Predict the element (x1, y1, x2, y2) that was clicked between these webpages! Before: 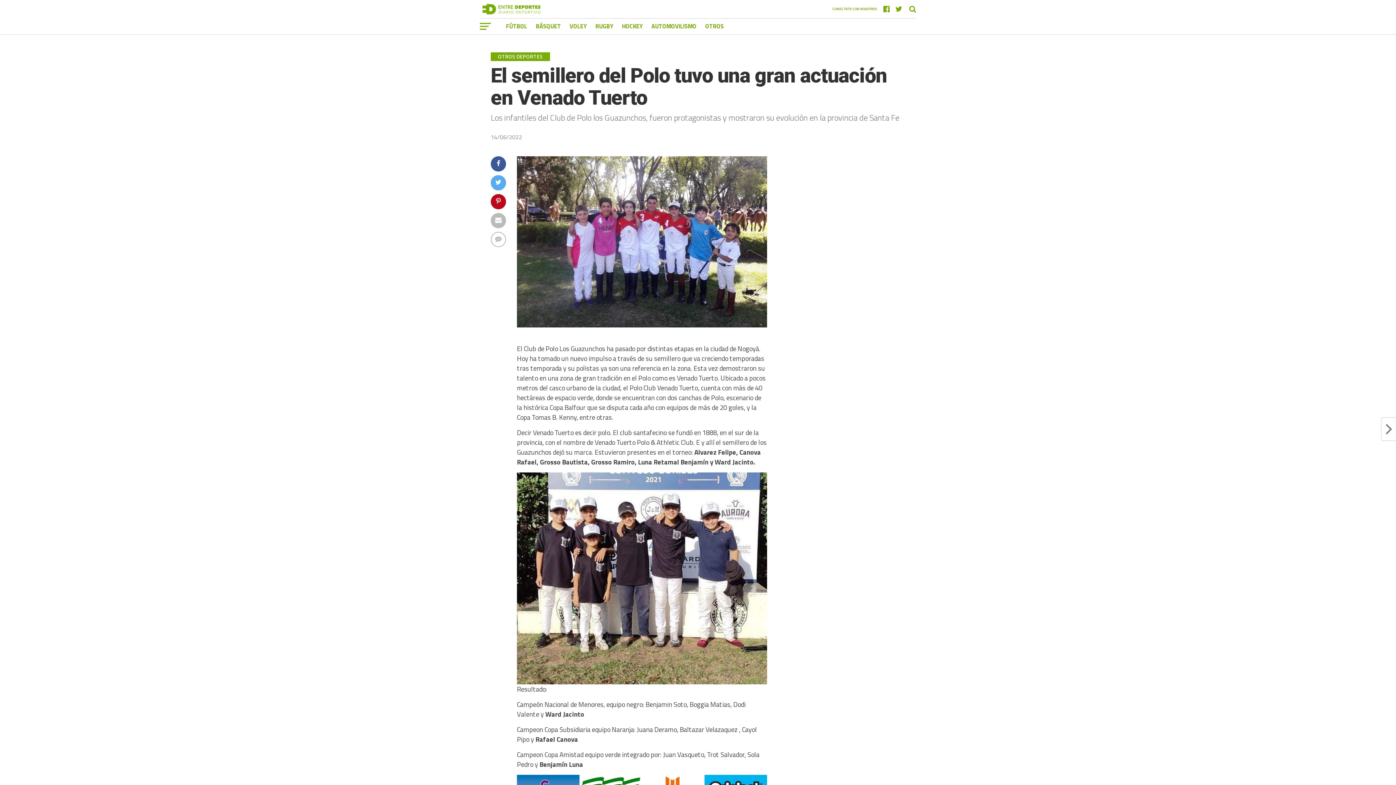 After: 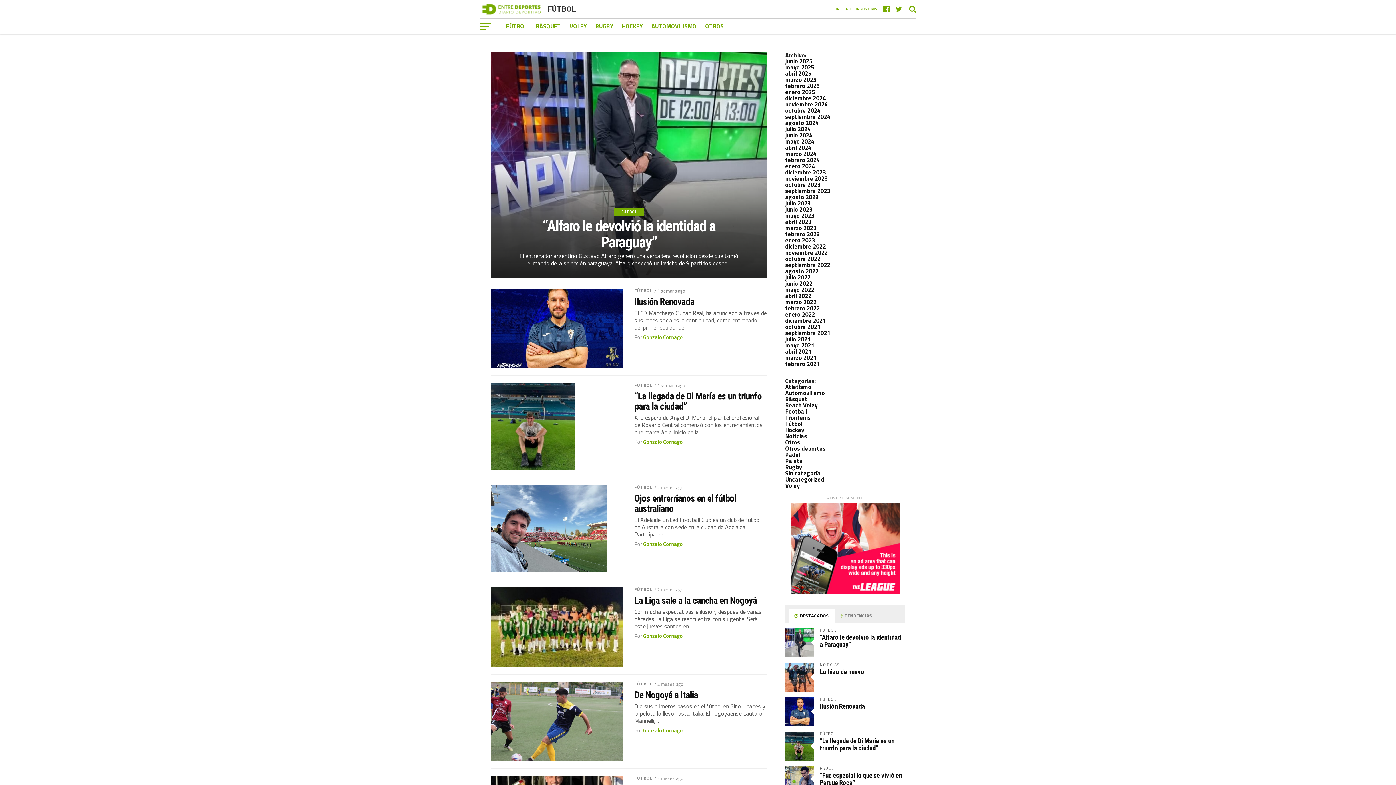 Action: label: FÚTBOL bbox: (501, 18, 531, 34)